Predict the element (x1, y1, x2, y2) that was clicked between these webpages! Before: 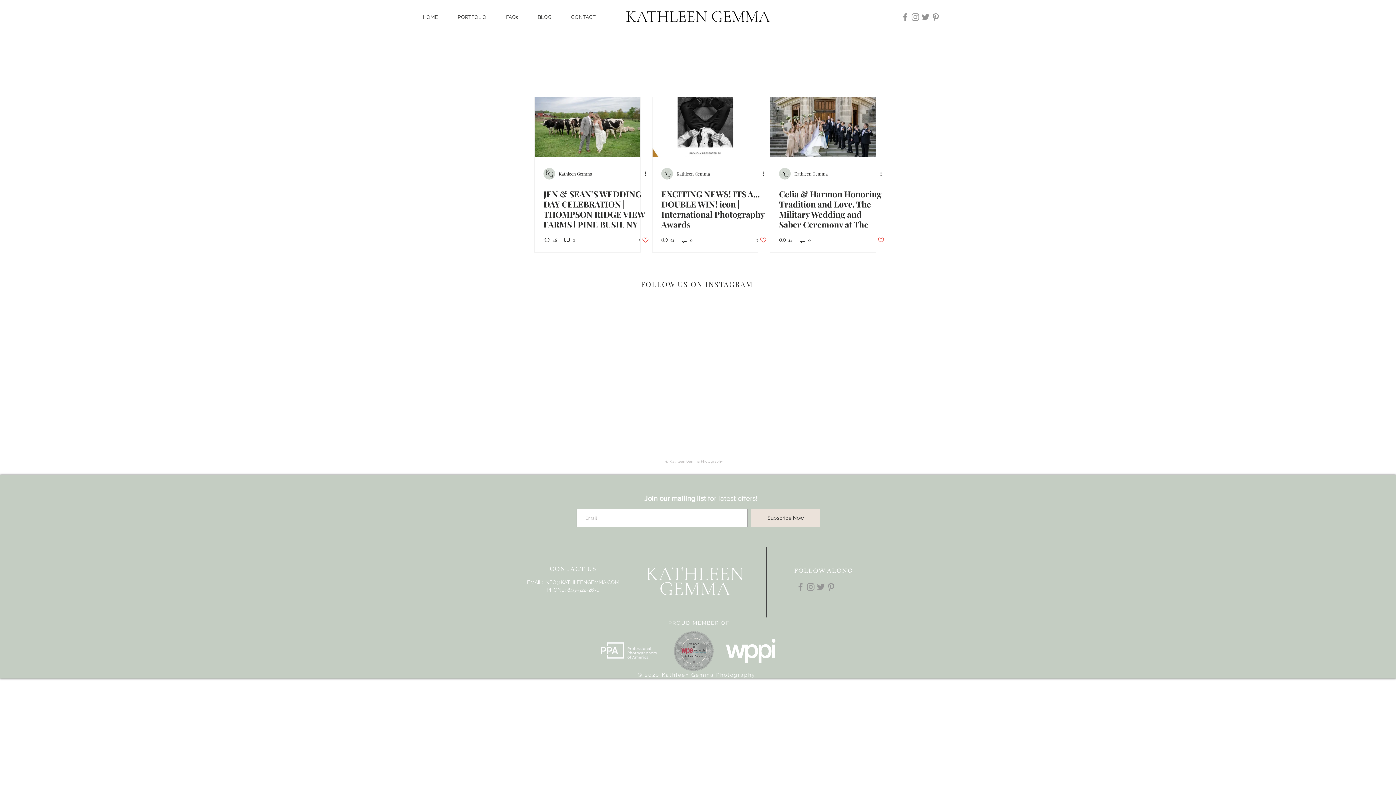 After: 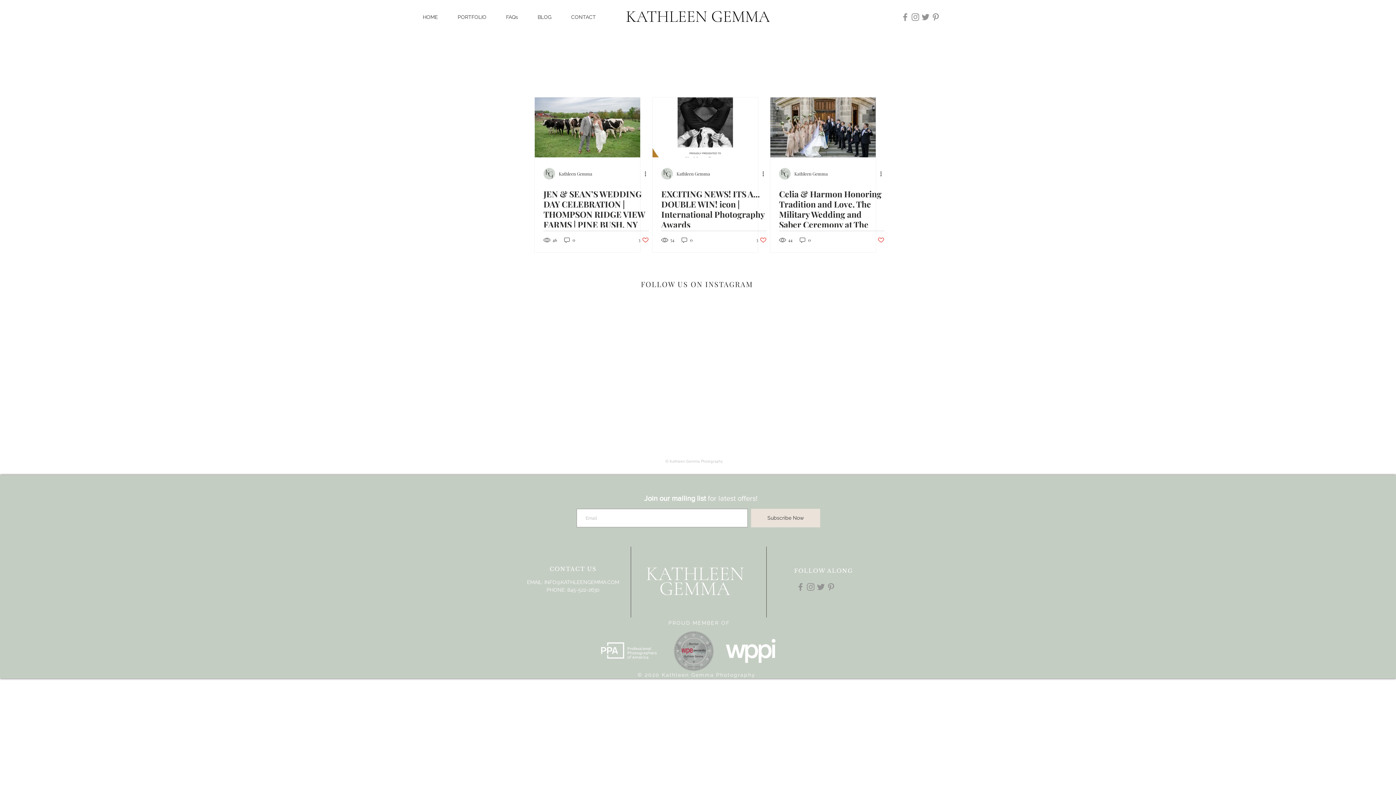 Action: label: Like post bbox: (877, 236, 884, 243)